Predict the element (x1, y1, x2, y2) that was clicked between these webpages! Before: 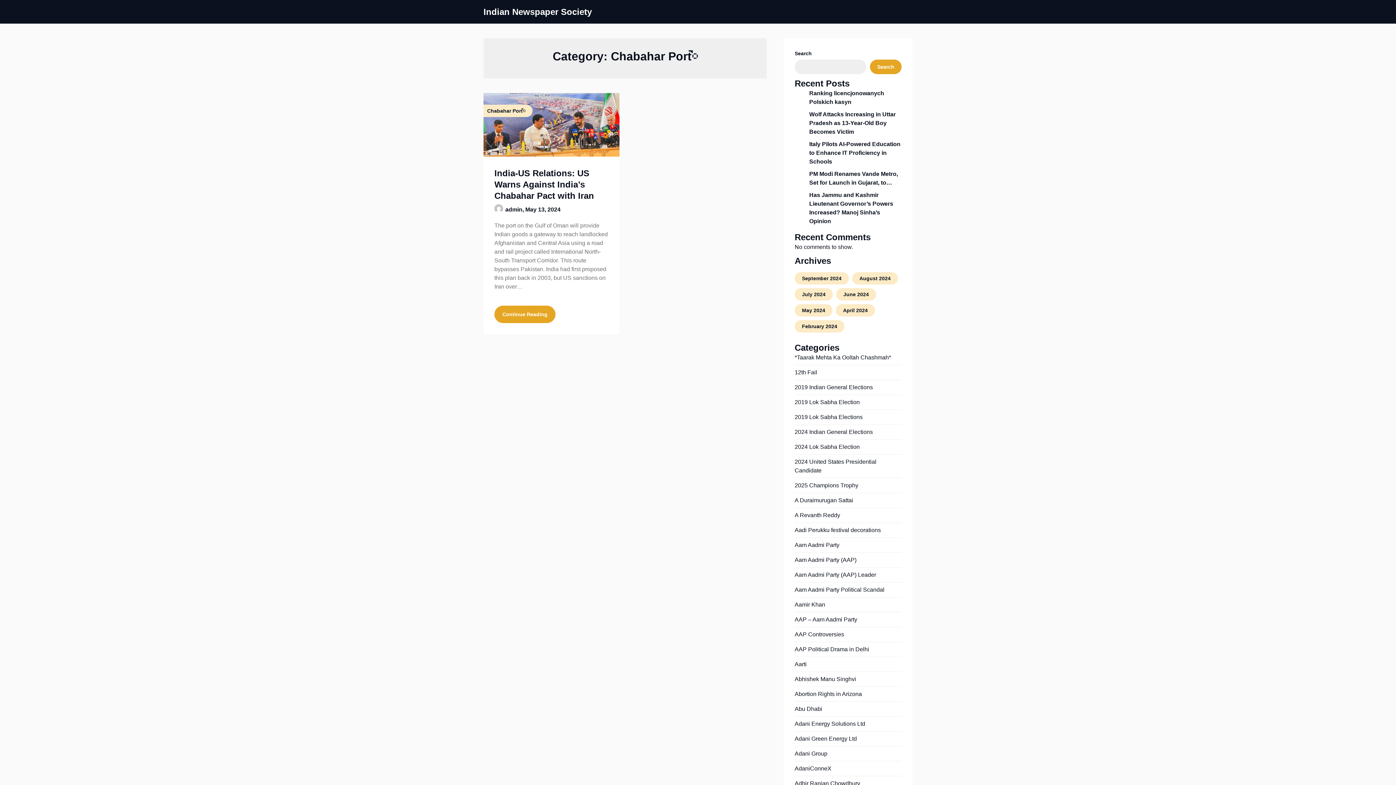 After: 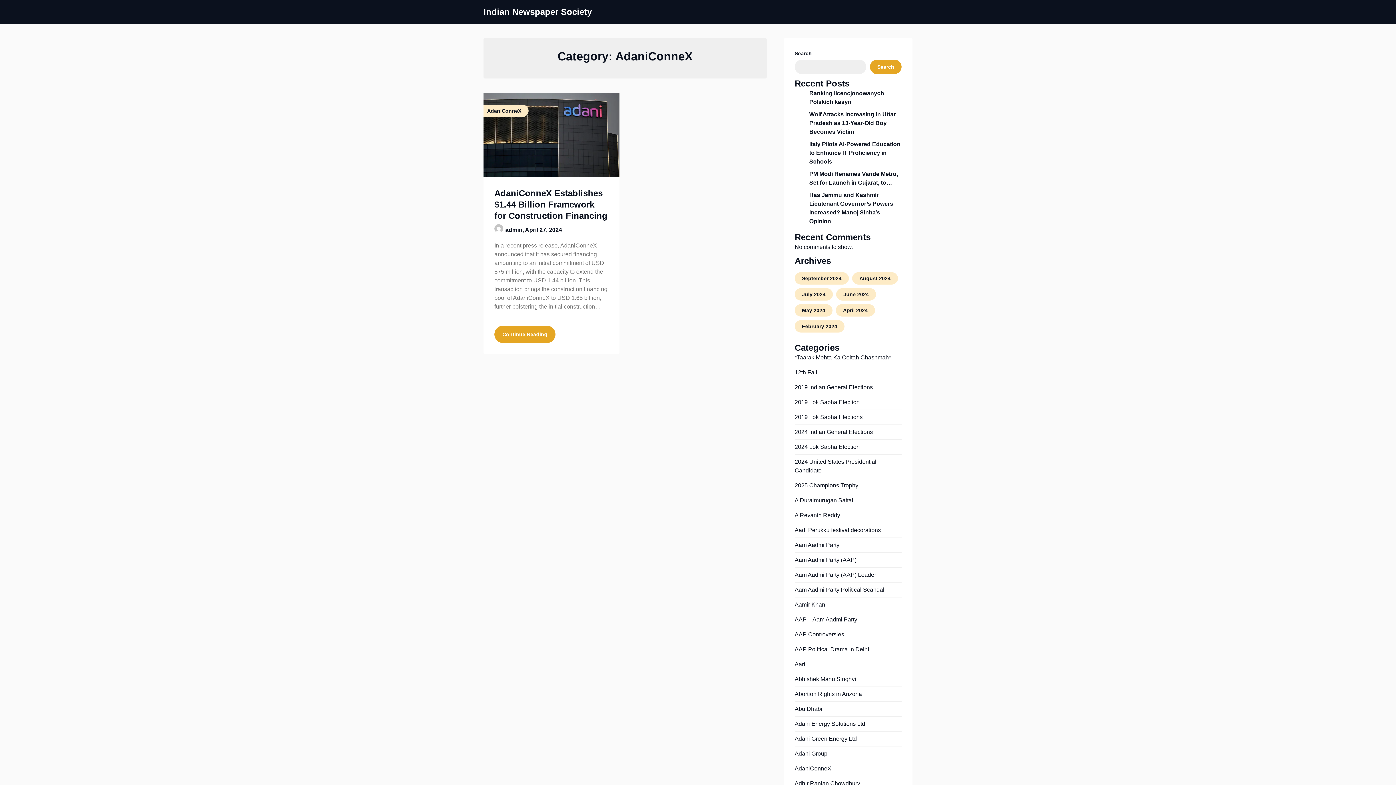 Action: bbox: (794, 765, 831, 772) label: AdaniConneX